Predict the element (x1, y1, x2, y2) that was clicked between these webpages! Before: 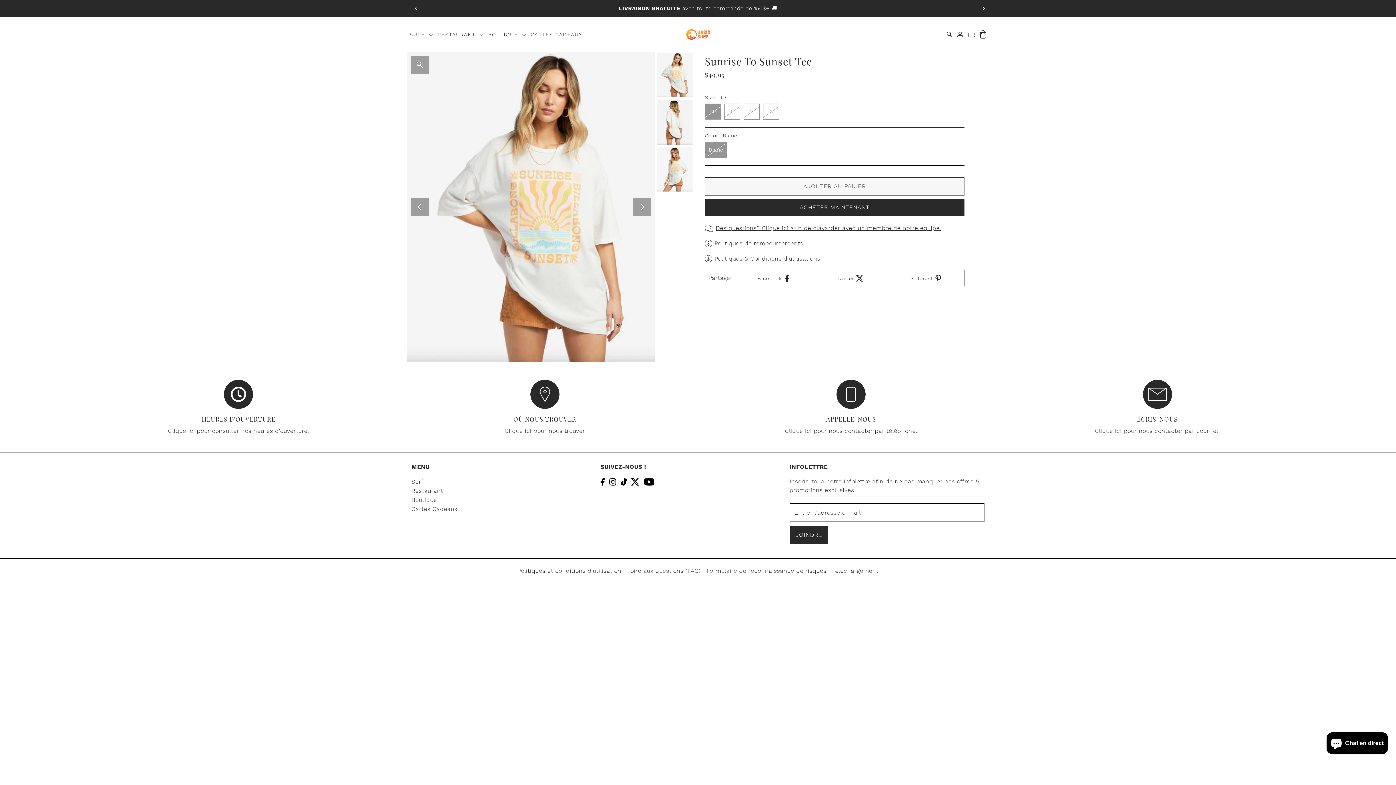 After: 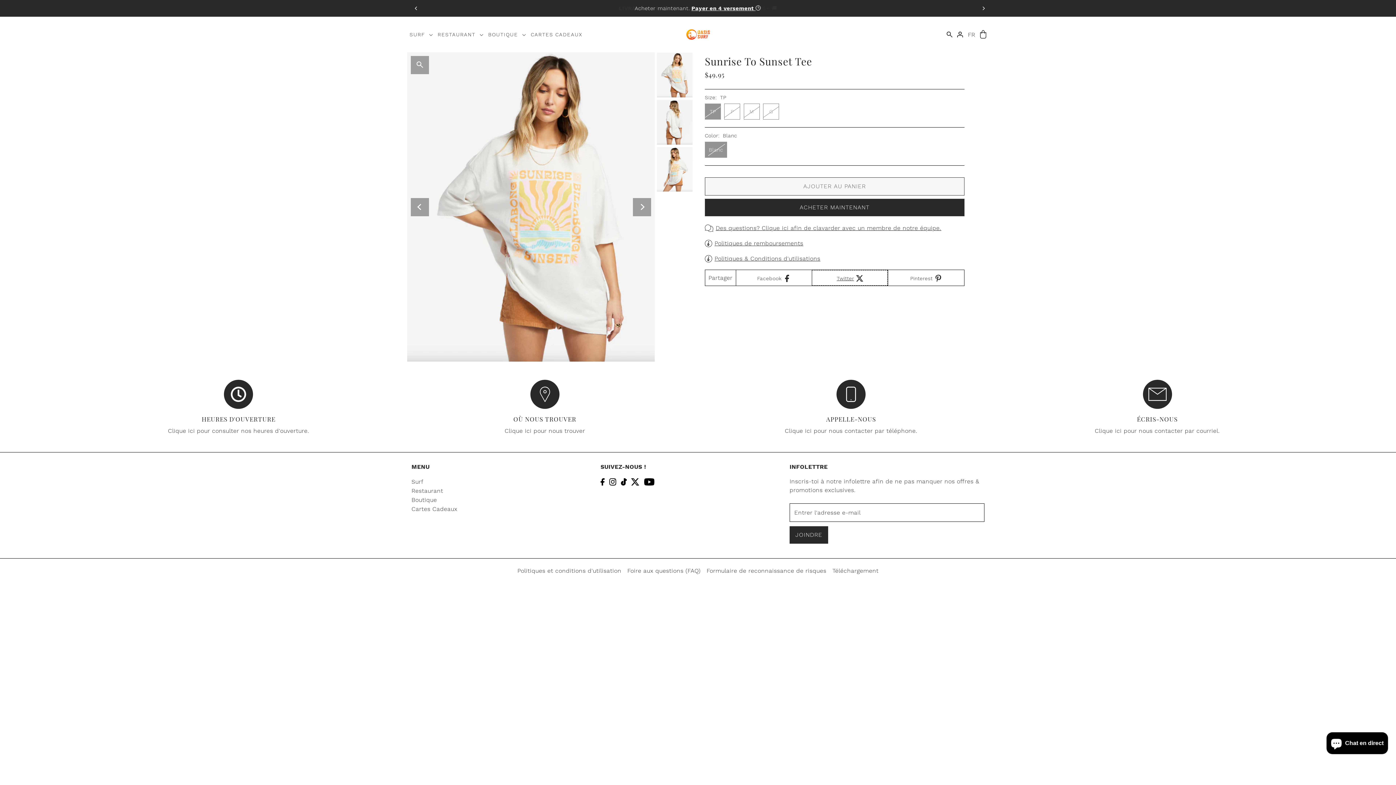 Action: bbox: (812, 270, 888, 285) label: Twitter